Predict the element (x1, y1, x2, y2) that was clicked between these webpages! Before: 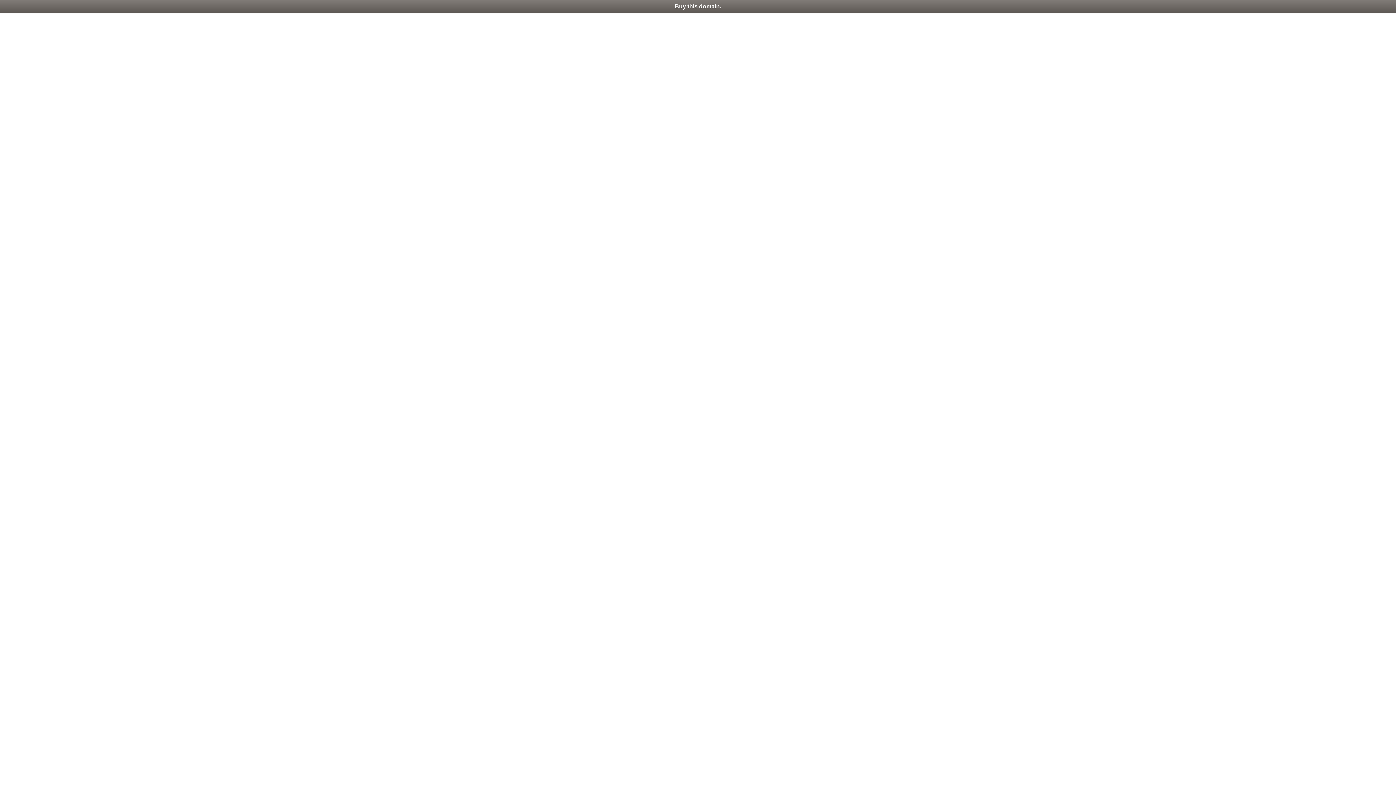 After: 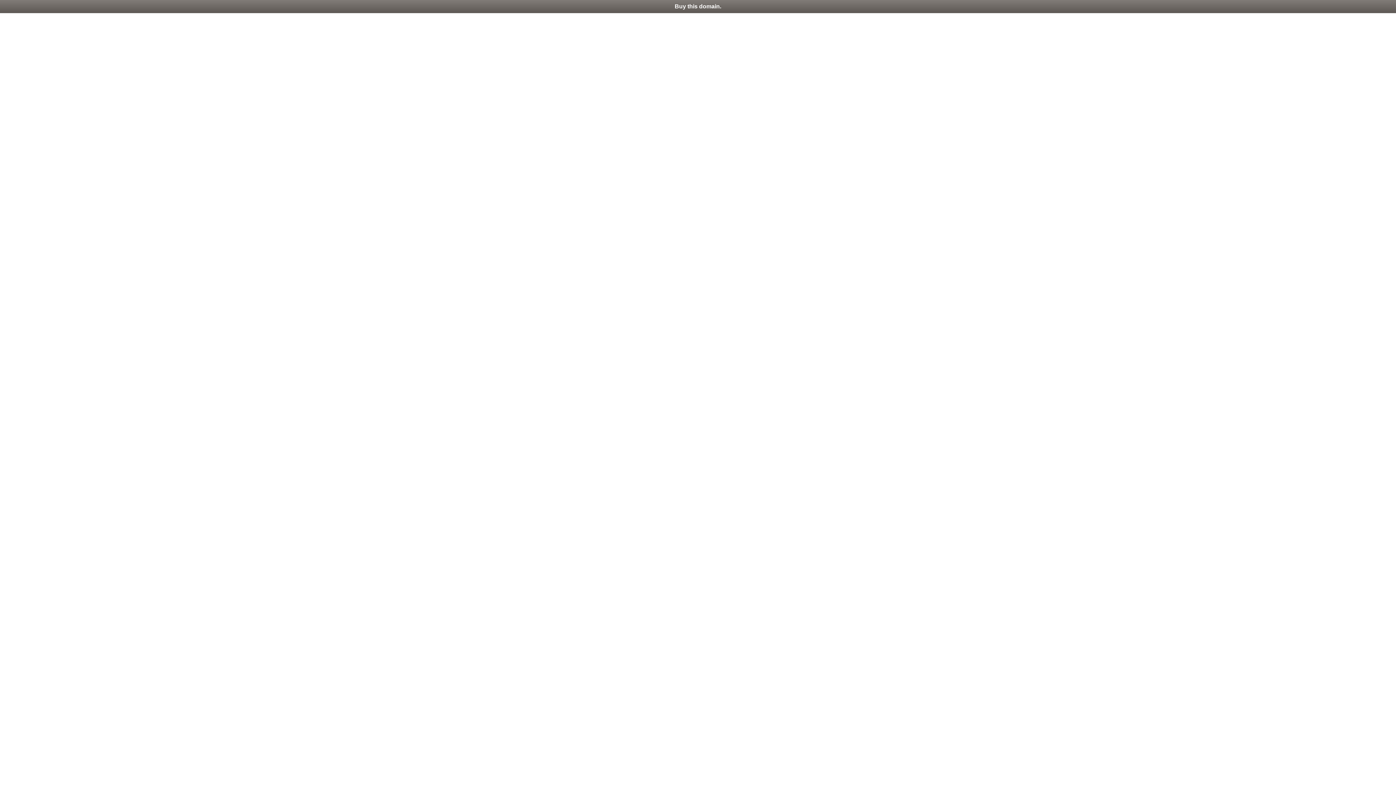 Action: bbox: (0, 0, 1396, 13) label: Buy this domain.